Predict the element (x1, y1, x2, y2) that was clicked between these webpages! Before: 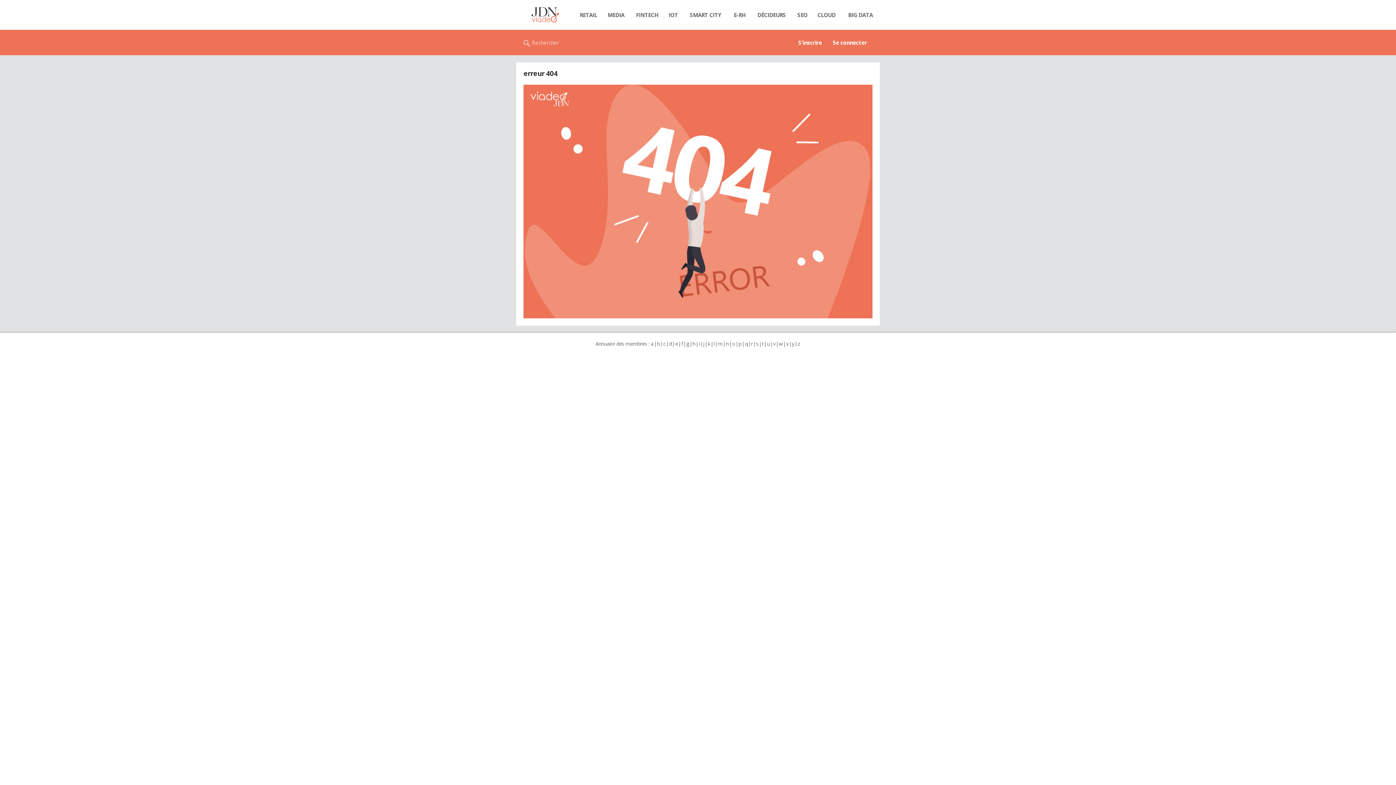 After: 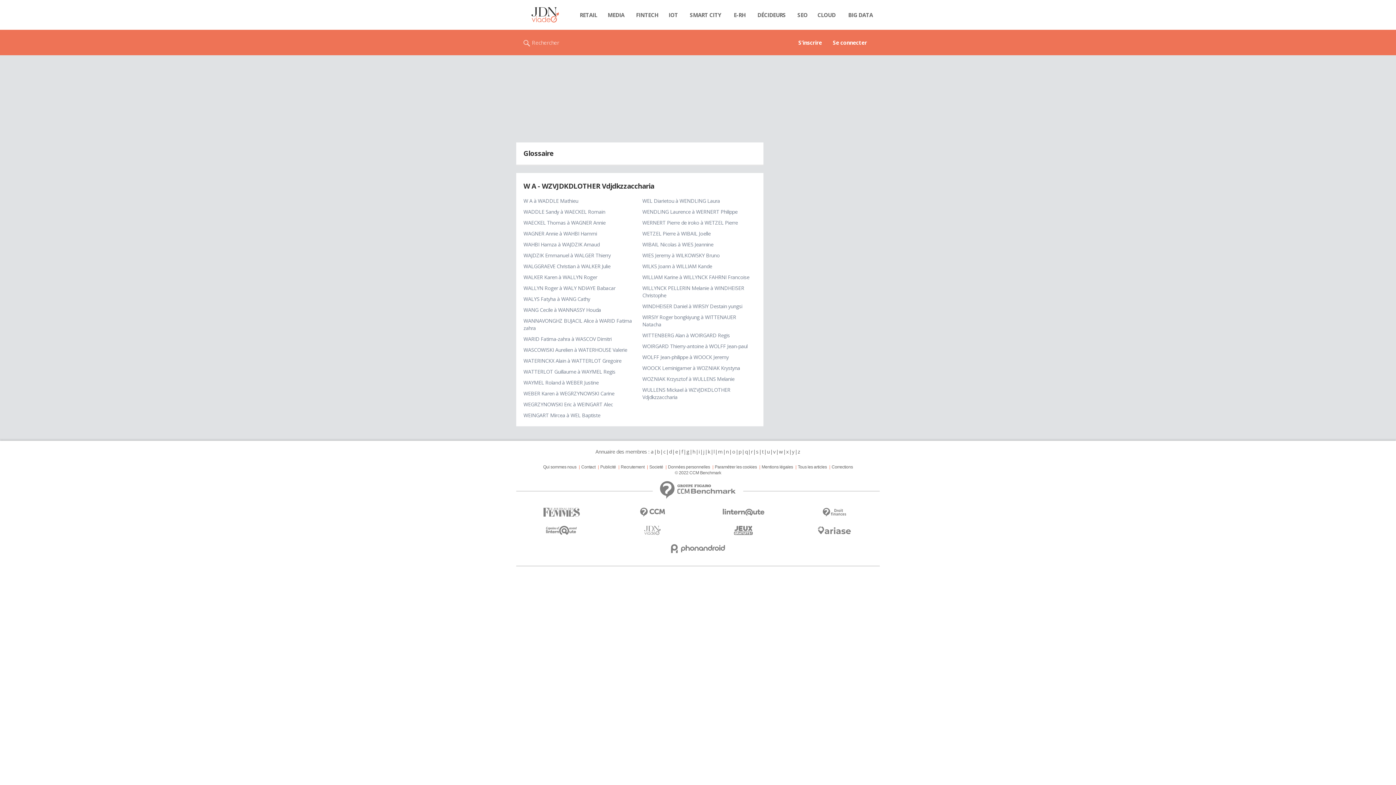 Action: label: w bbox: (778, 340, 783, 347)